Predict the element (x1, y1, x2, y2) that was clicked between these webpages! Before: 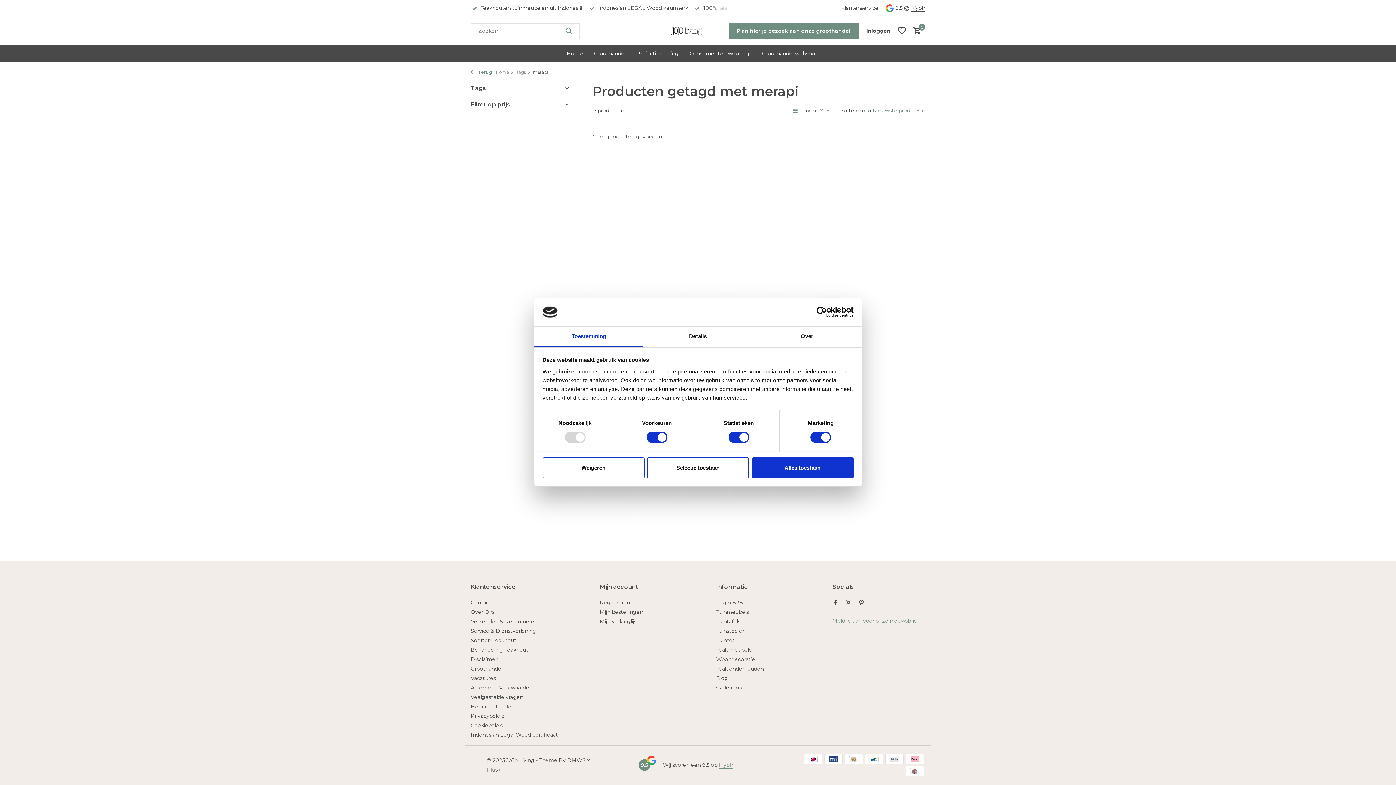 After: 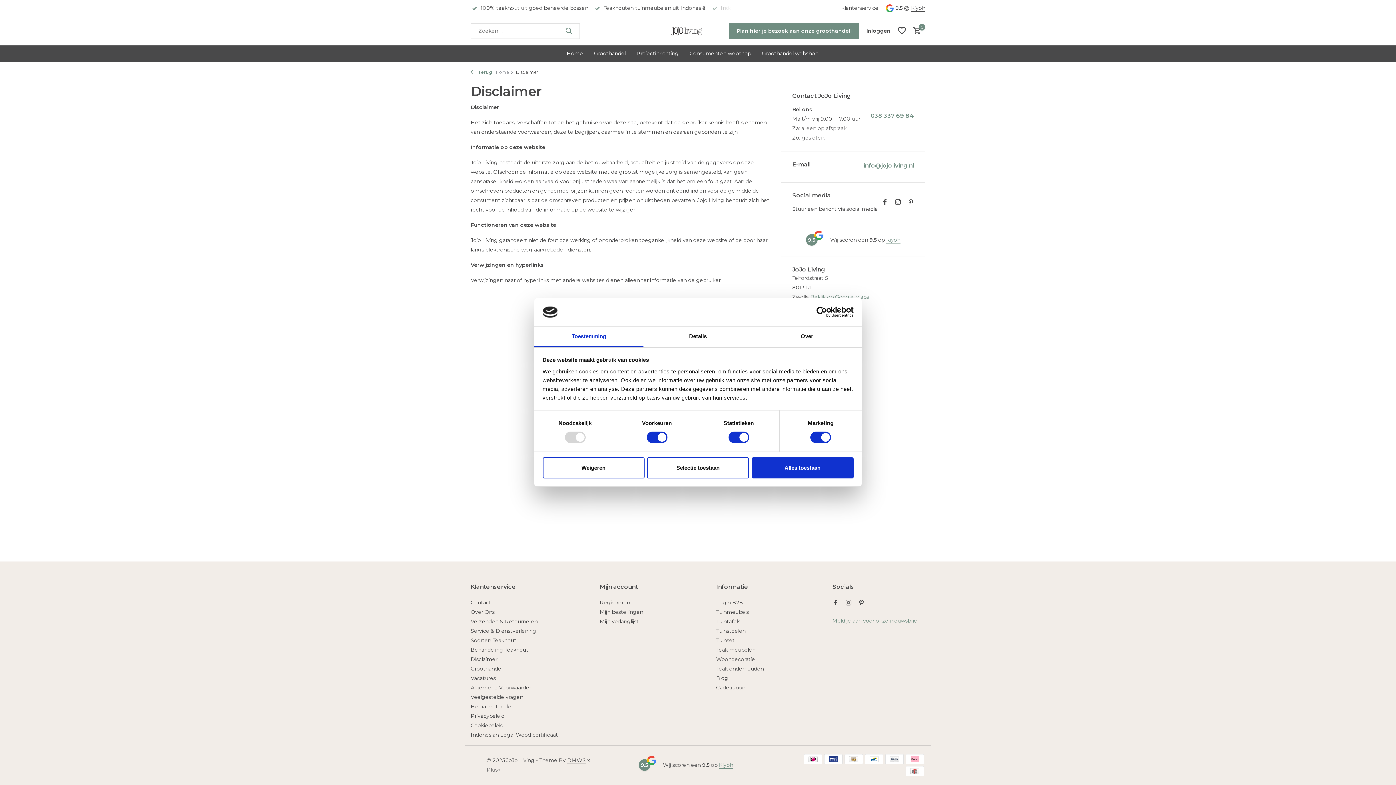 Action: bbox: (470, 656, 497, 662) label: Disclaimer